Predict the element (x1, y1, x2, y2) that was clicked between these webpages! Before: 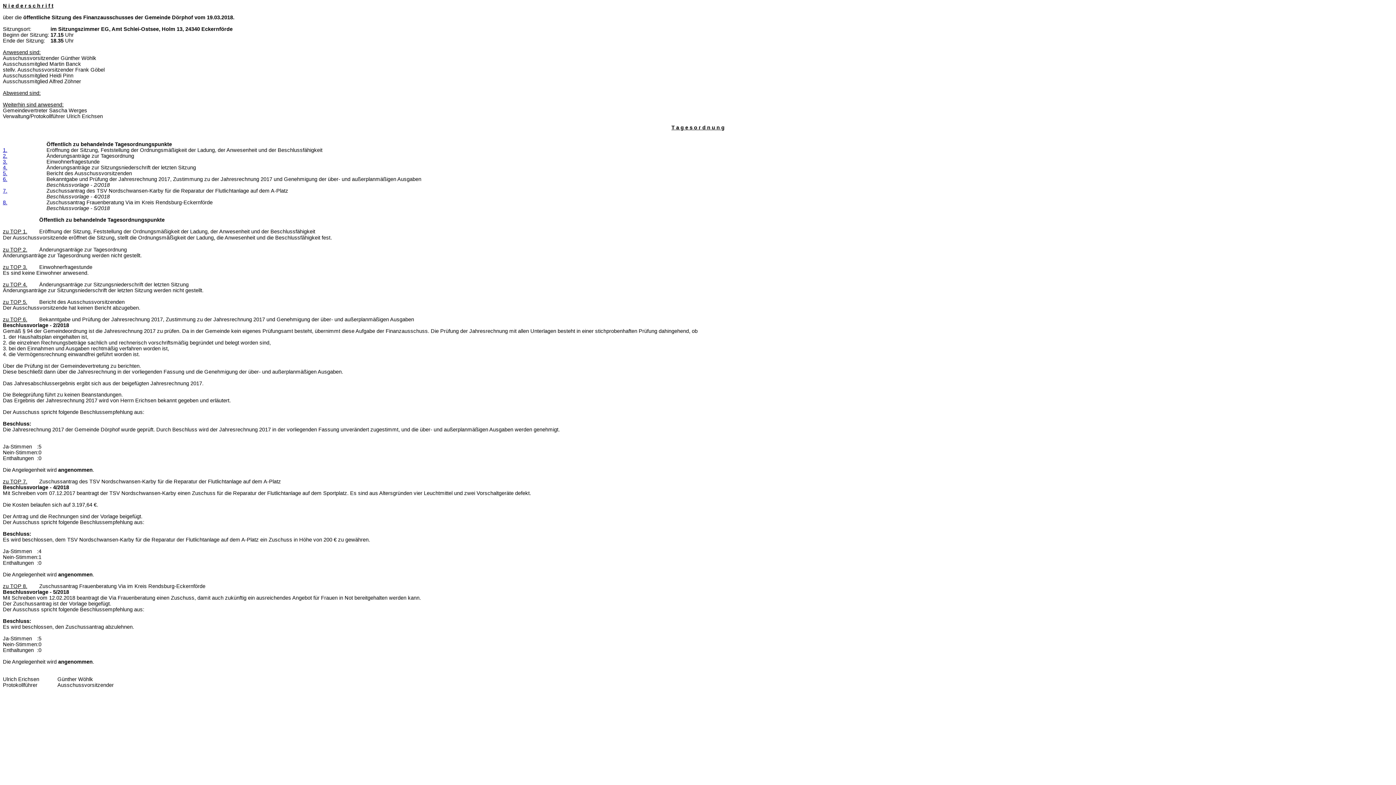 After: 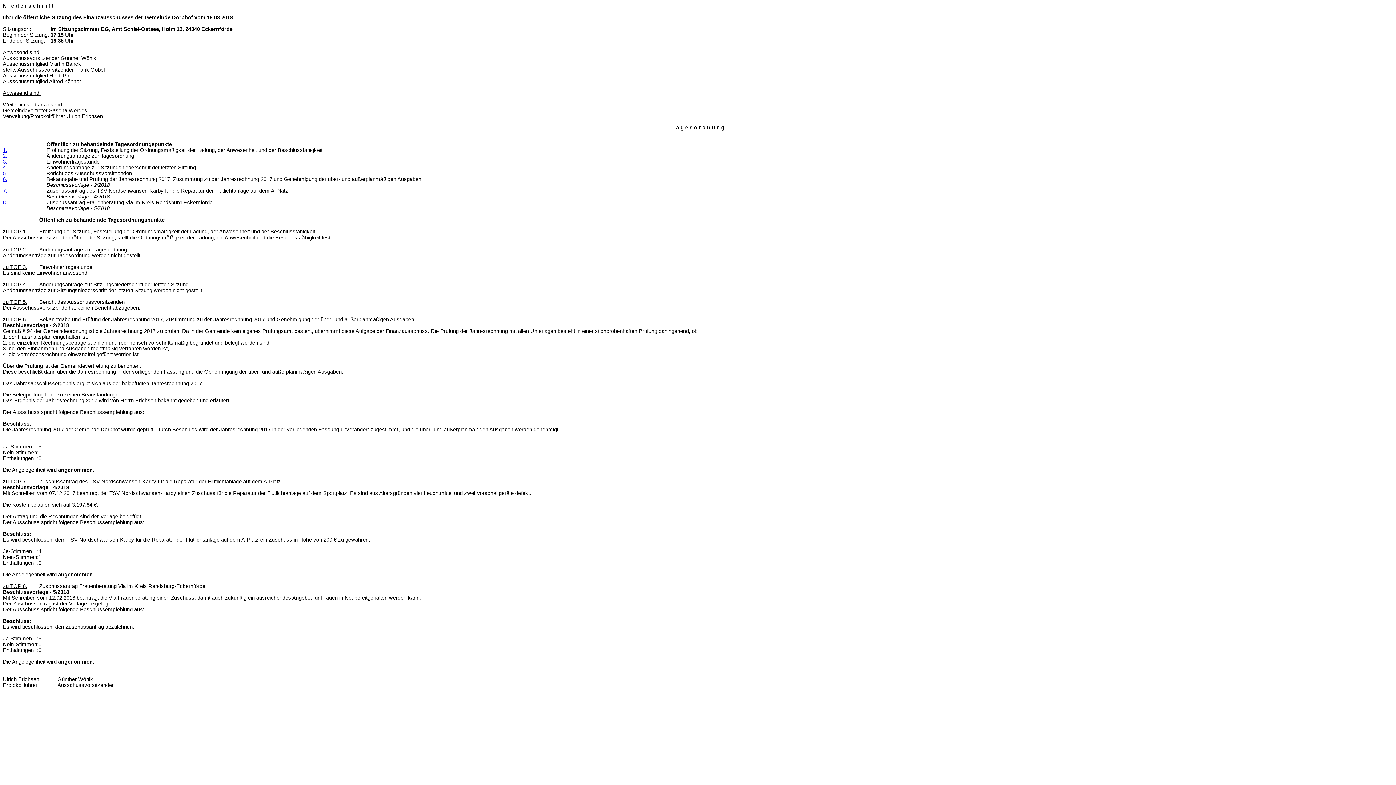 Action: bbox: (2, 170, 7, 176) label: 5.